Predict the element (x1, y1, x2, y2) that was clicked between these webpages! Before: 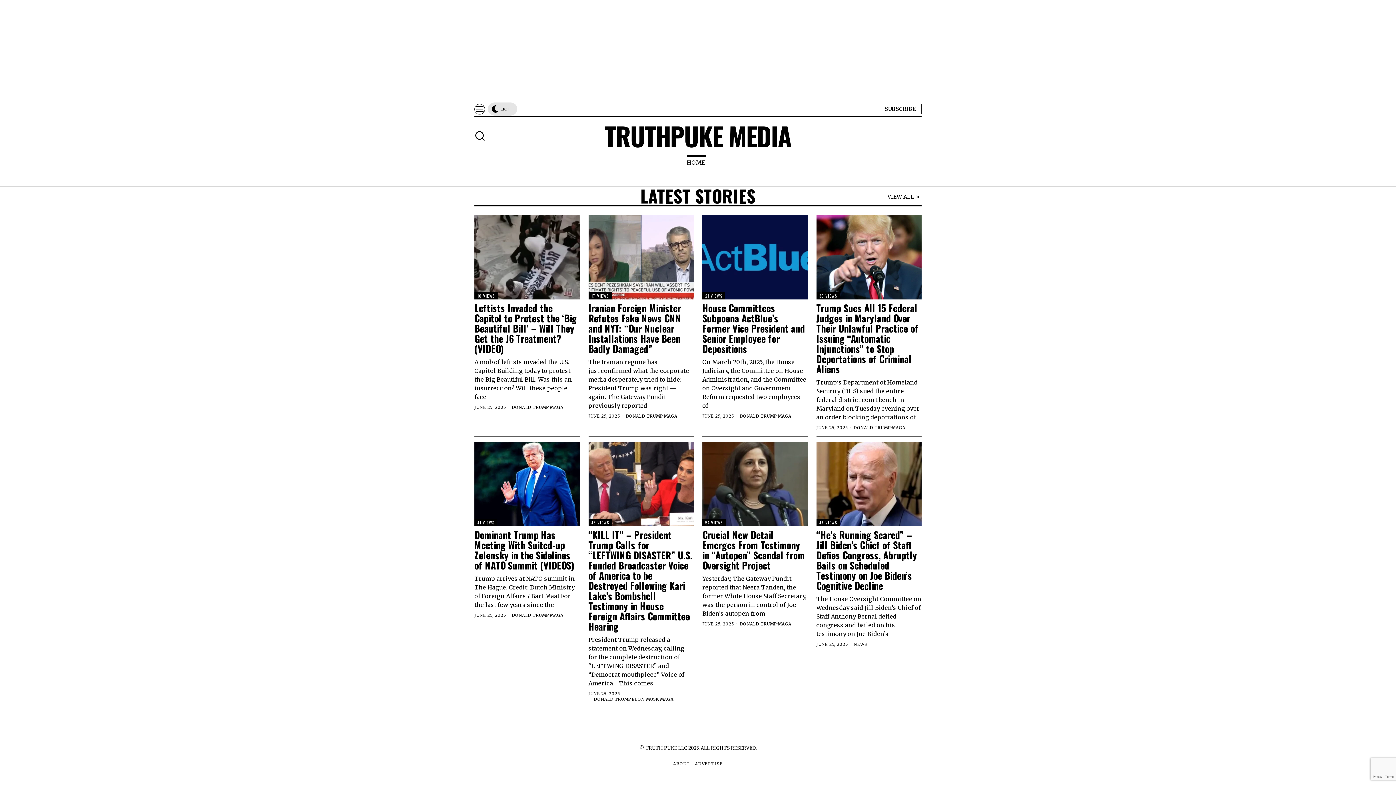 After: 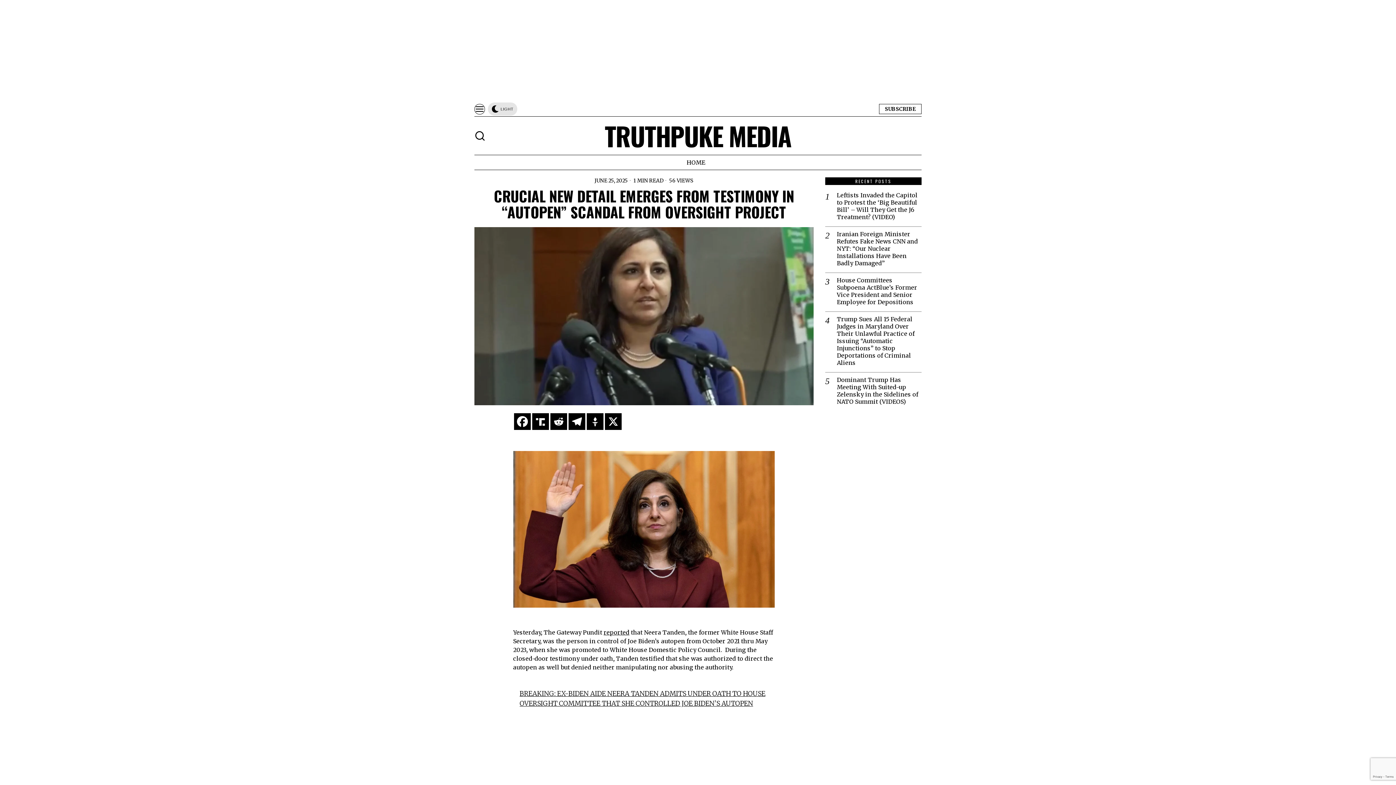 Action: label: 54 VIEWS bbox: (702, 442, 807, 526)